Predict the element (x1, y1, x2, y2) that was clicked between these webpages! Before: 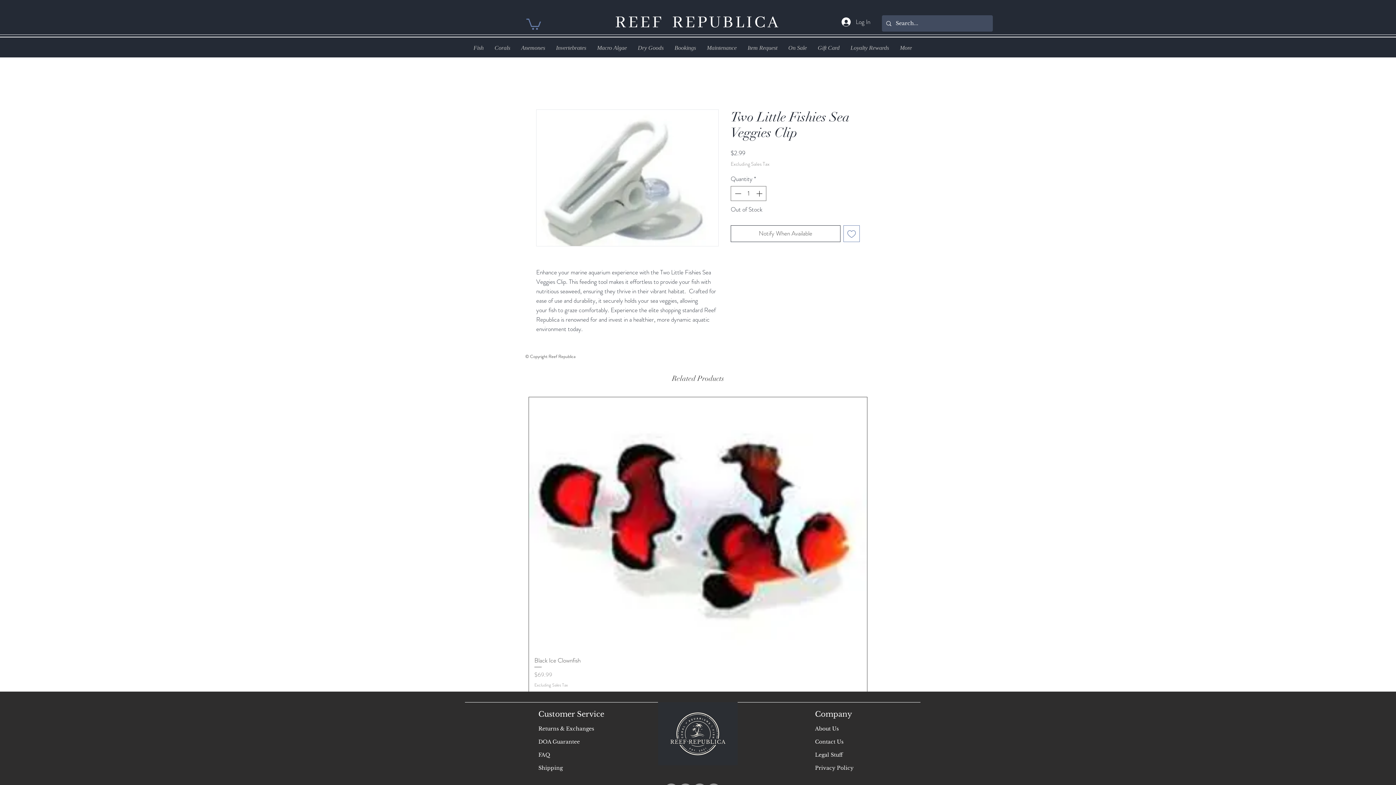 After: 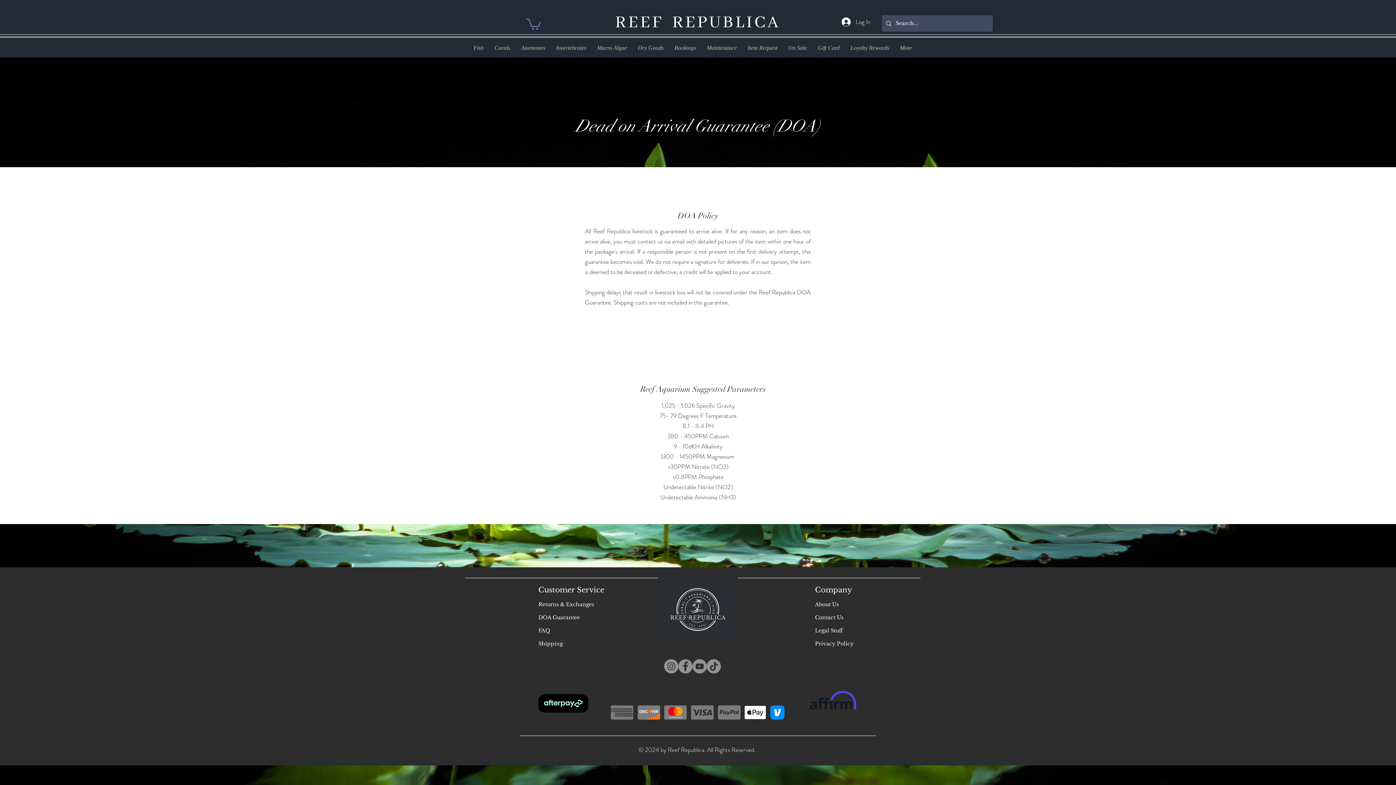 Action: label: DOA Guarantee bbox: (538, 738, 580, 745)